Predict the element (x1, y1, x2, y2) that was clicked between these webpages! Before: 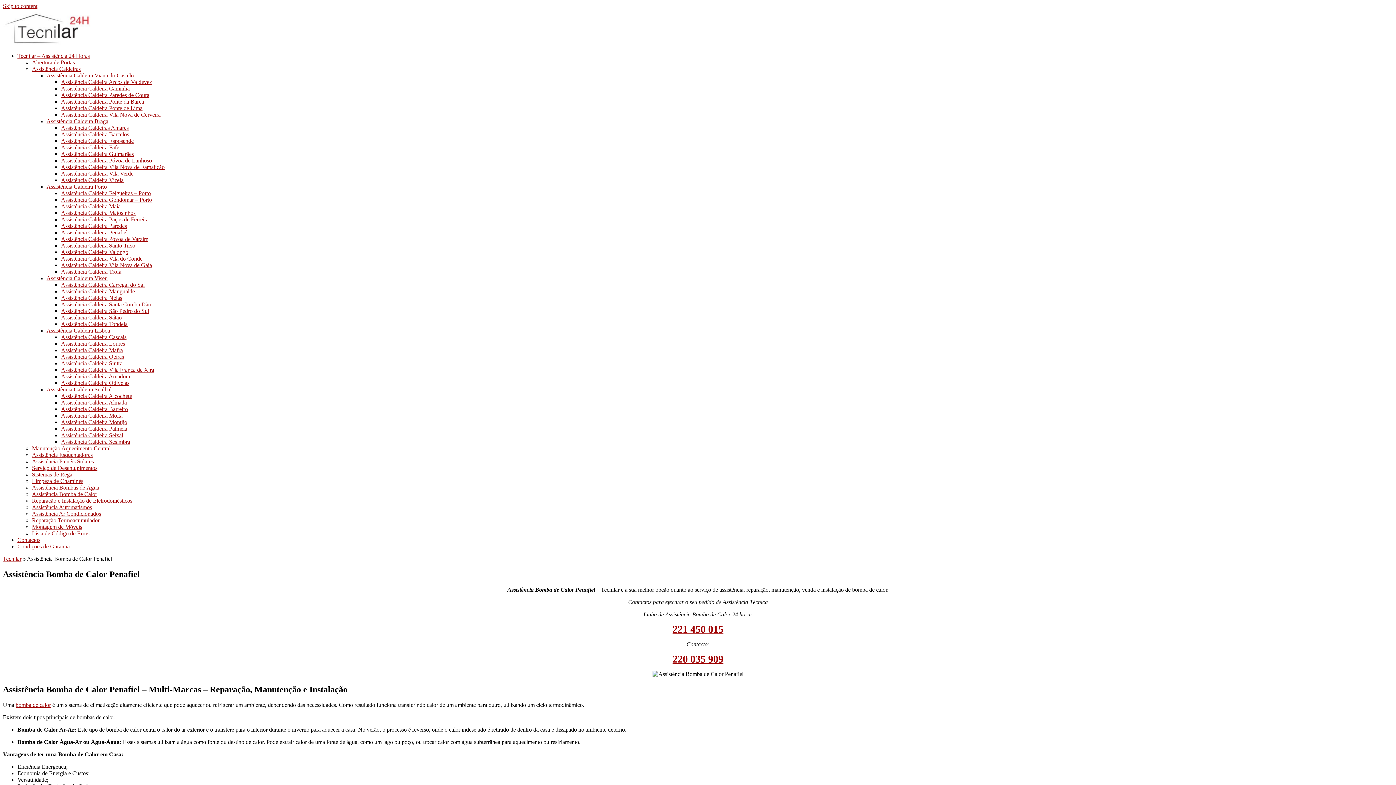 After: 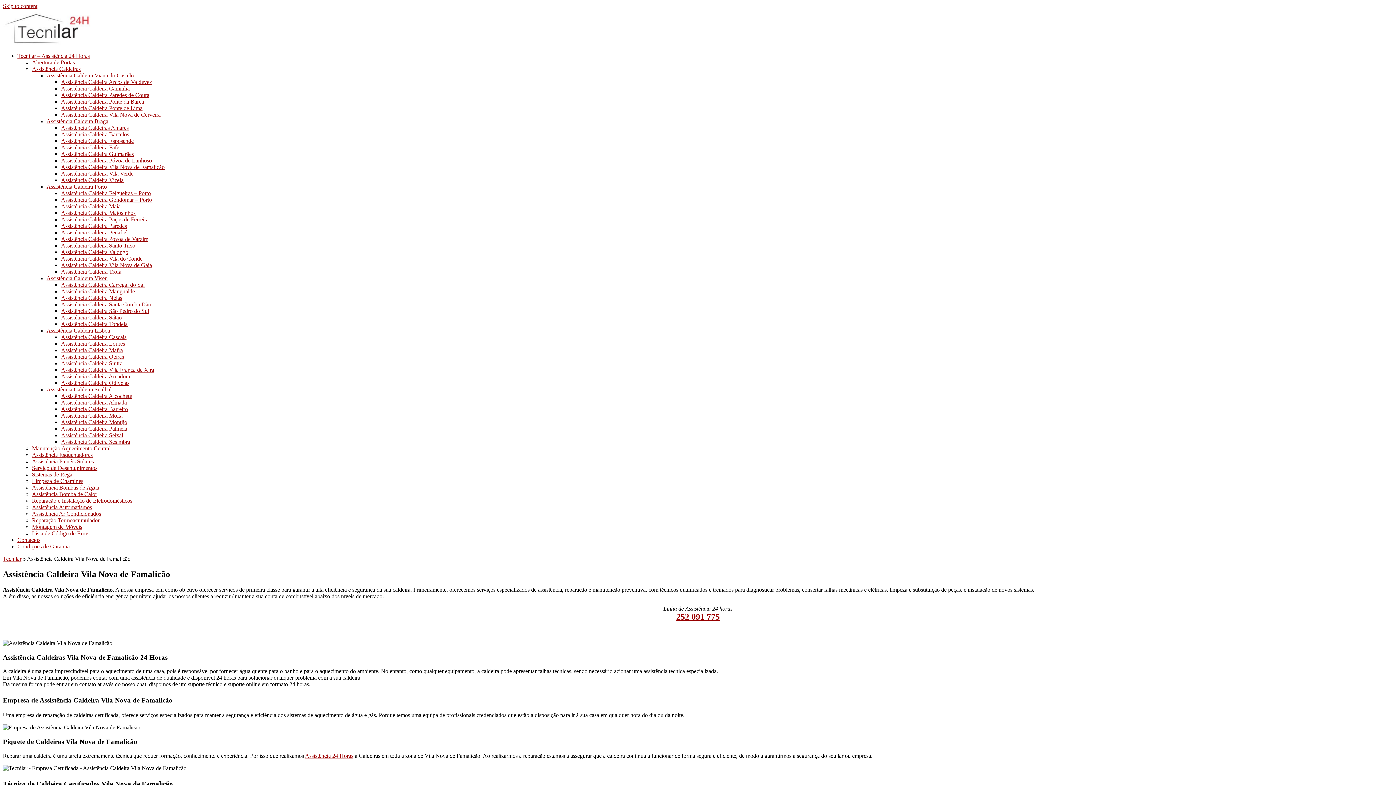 Action: bbox: (61, 164, 164, 170) label: Assistência Caldeira Vila Nova de Famalicão